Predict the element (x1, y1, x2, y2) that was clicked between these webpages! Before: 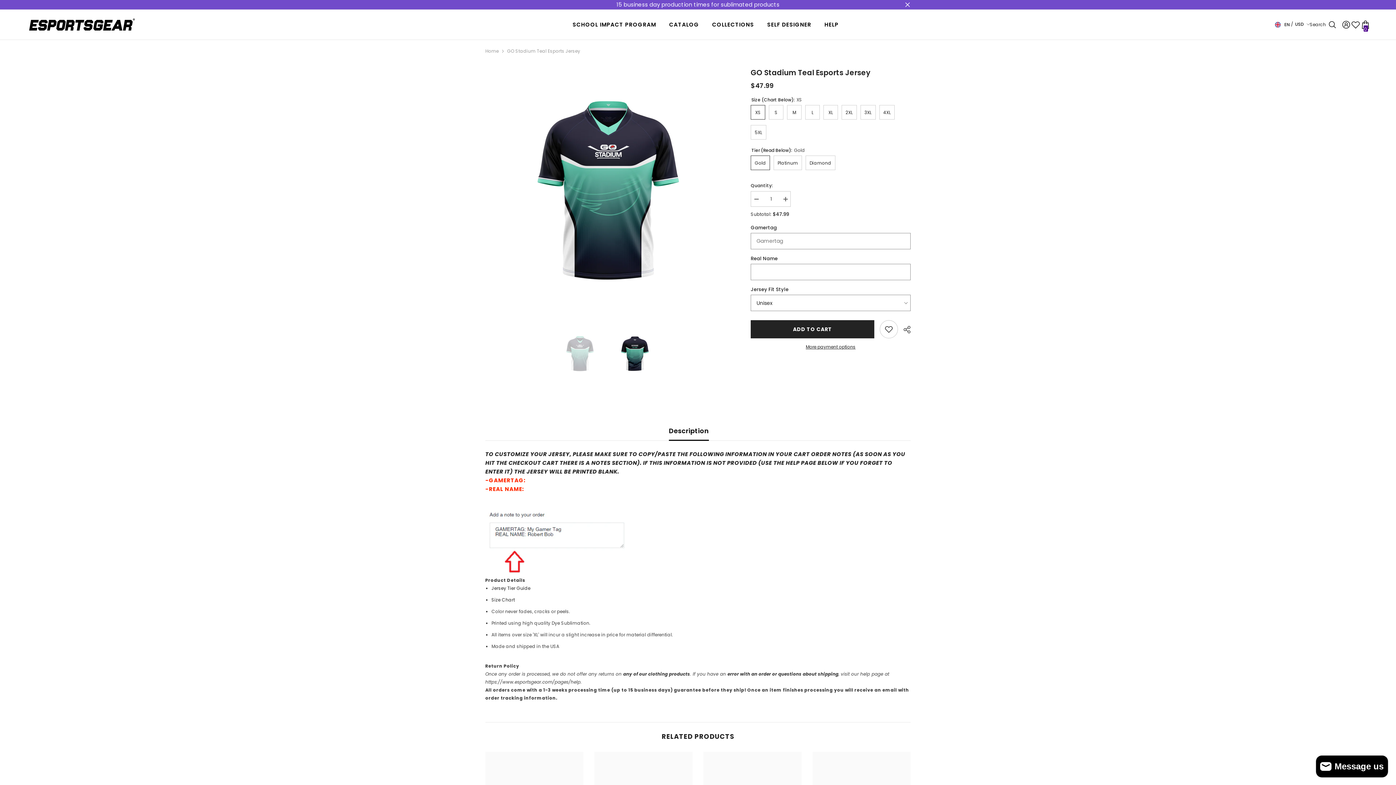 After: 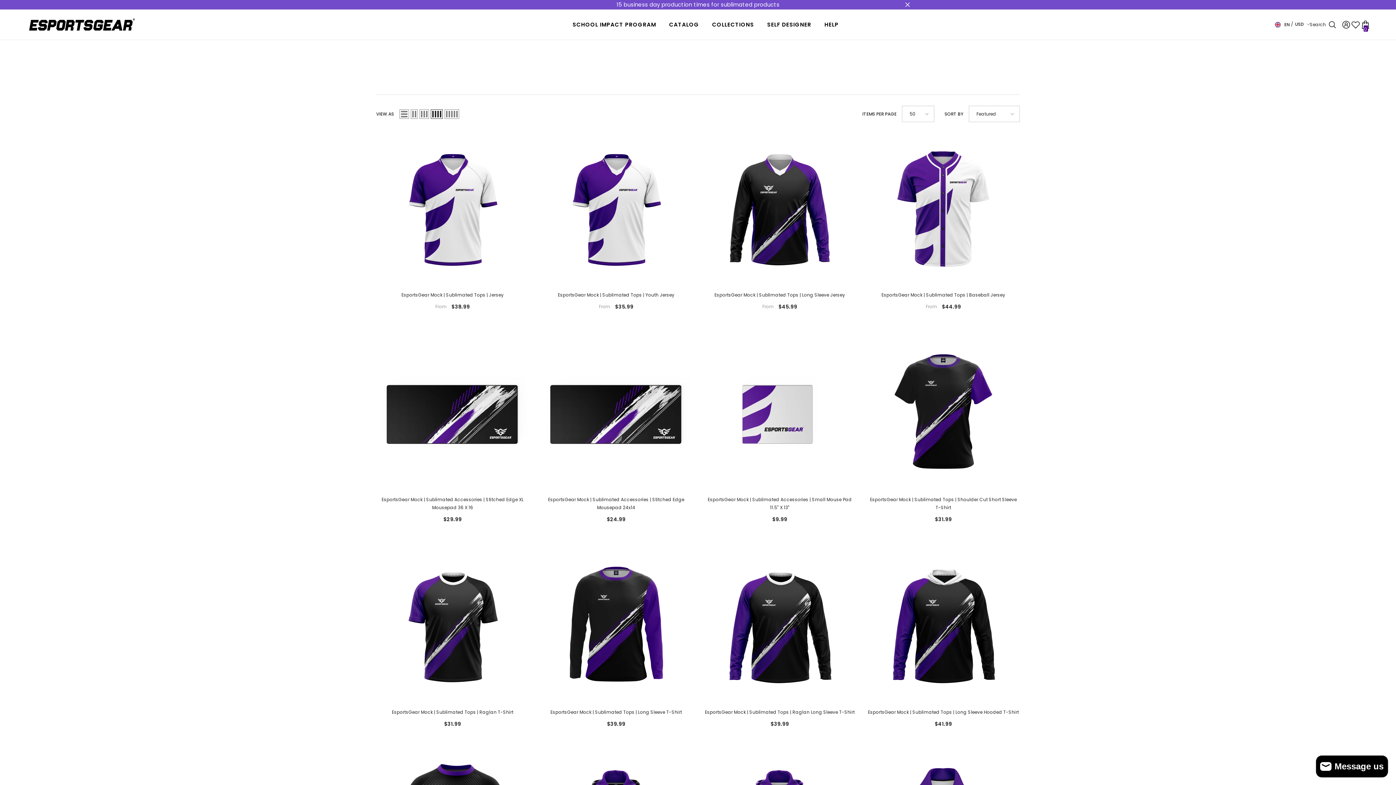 Action: label: CATALOG bbox: (662, 20, 705, 39)